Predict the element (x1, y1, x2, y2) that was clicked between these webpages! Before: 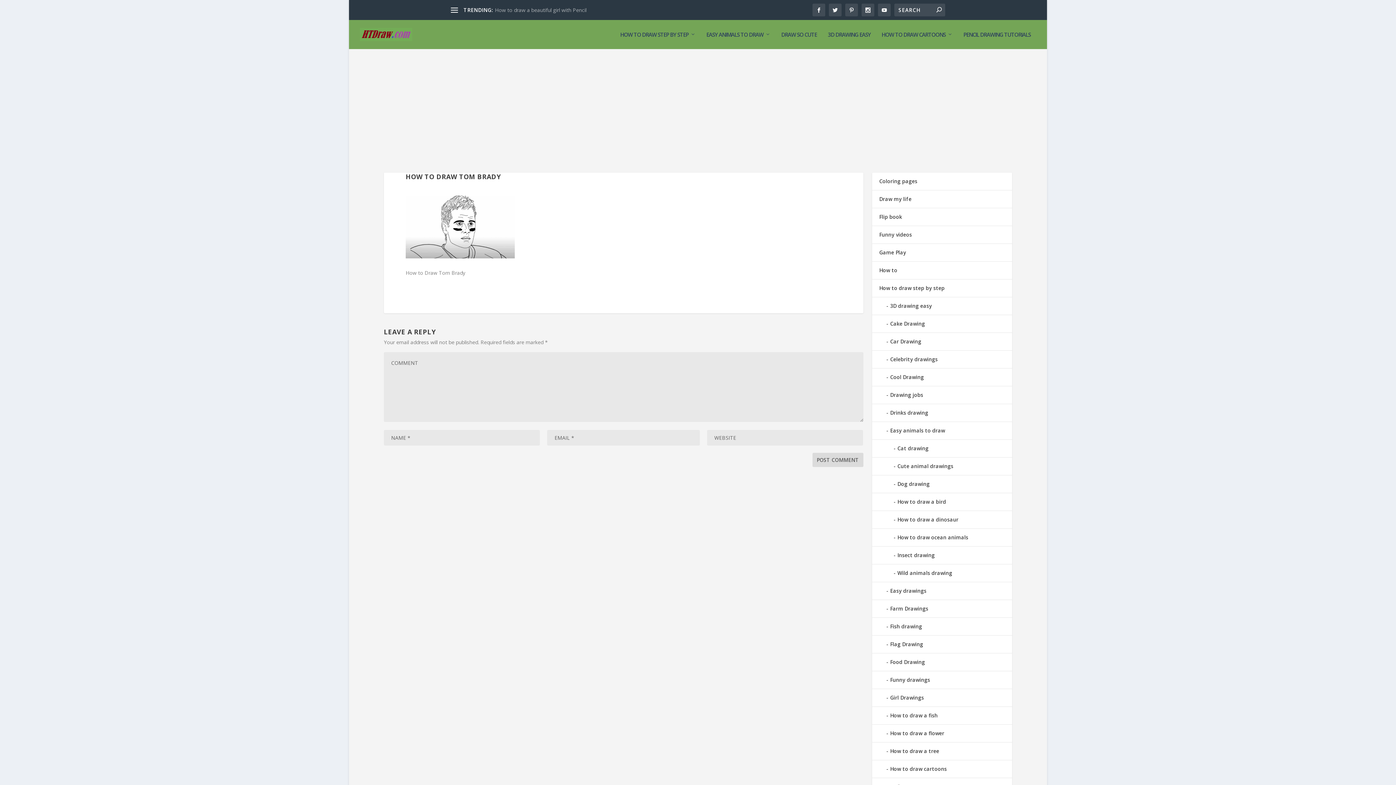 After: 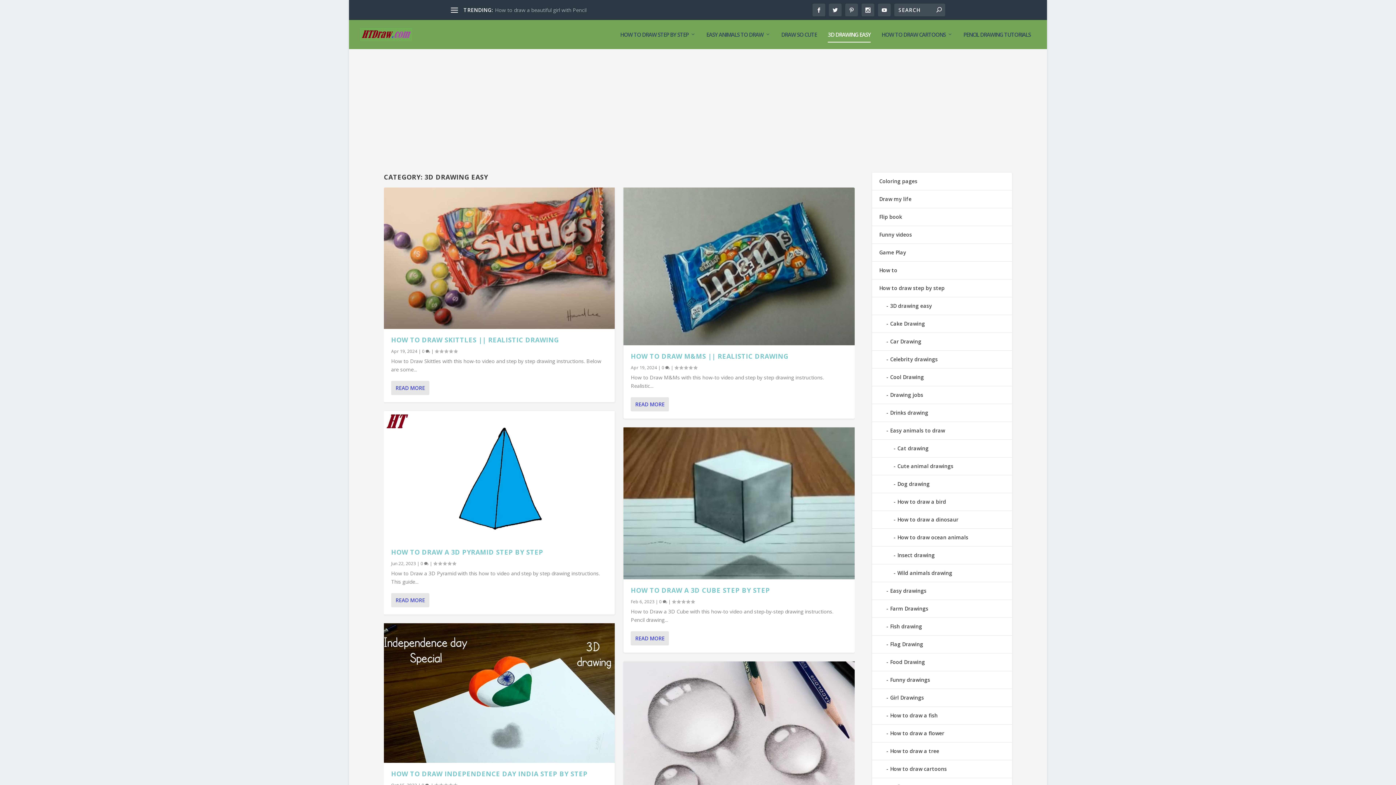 Action: label: 3D drawing easy bbox: (879, 302, 932, 309)